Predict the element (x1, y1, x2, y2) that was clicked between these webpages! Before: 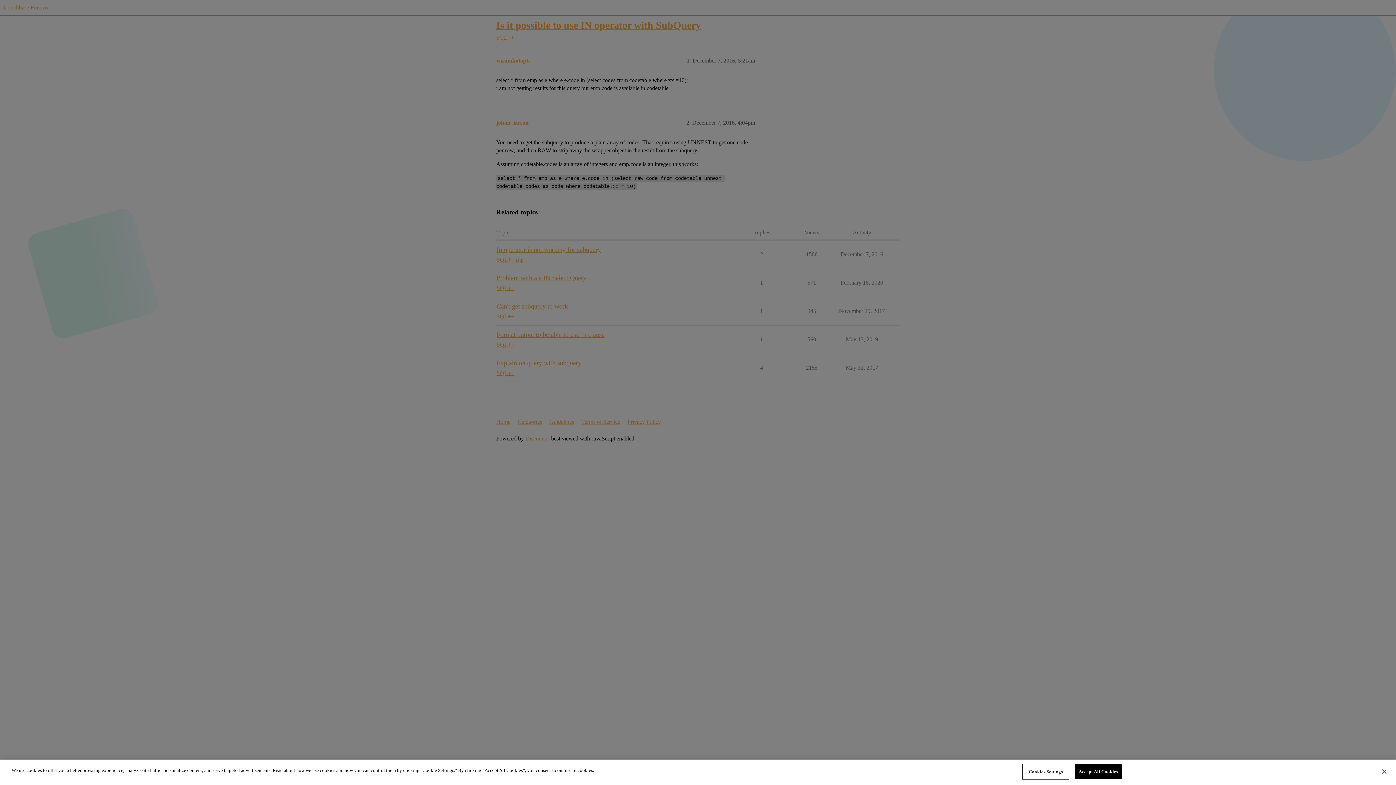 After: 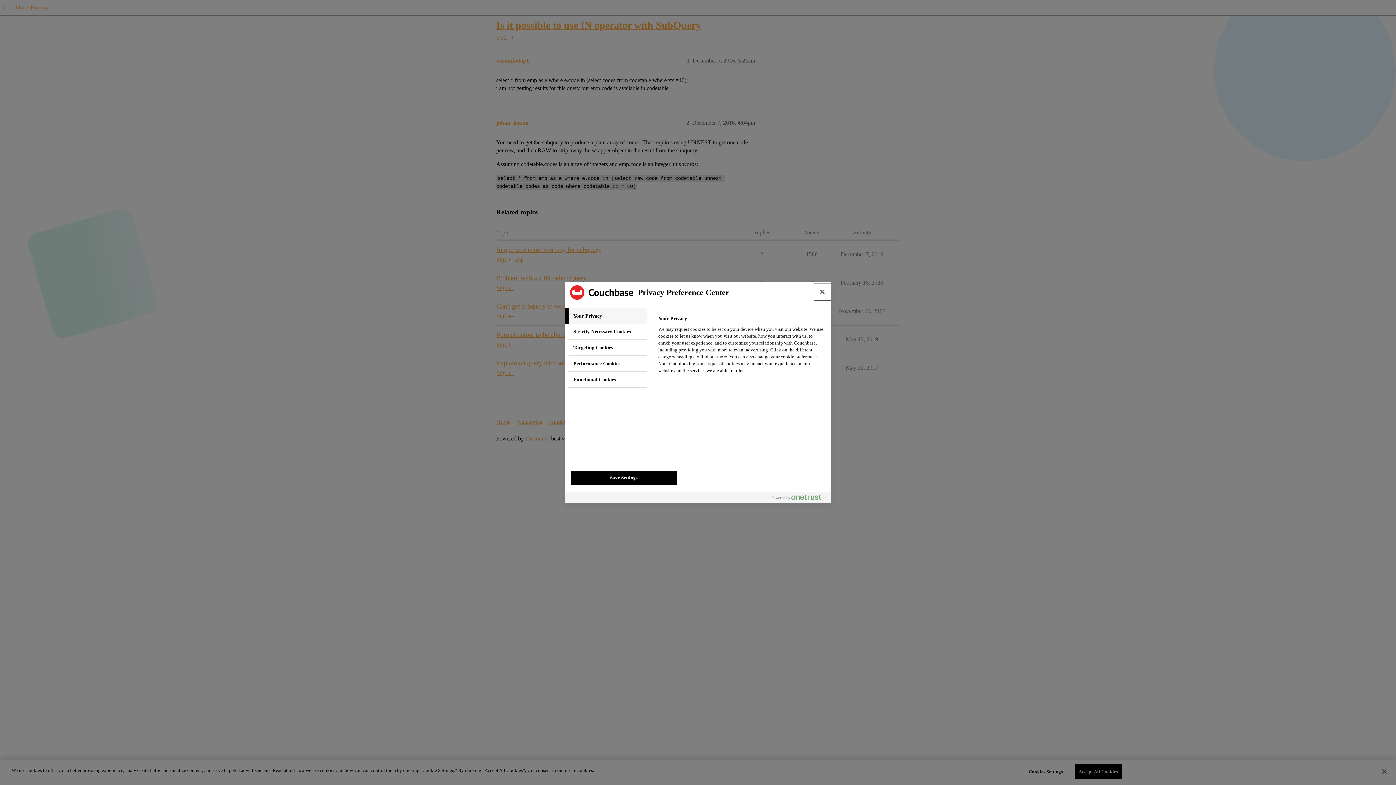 Action: label: Cookies Settings bbox: (1023, 765, 1068, 779)